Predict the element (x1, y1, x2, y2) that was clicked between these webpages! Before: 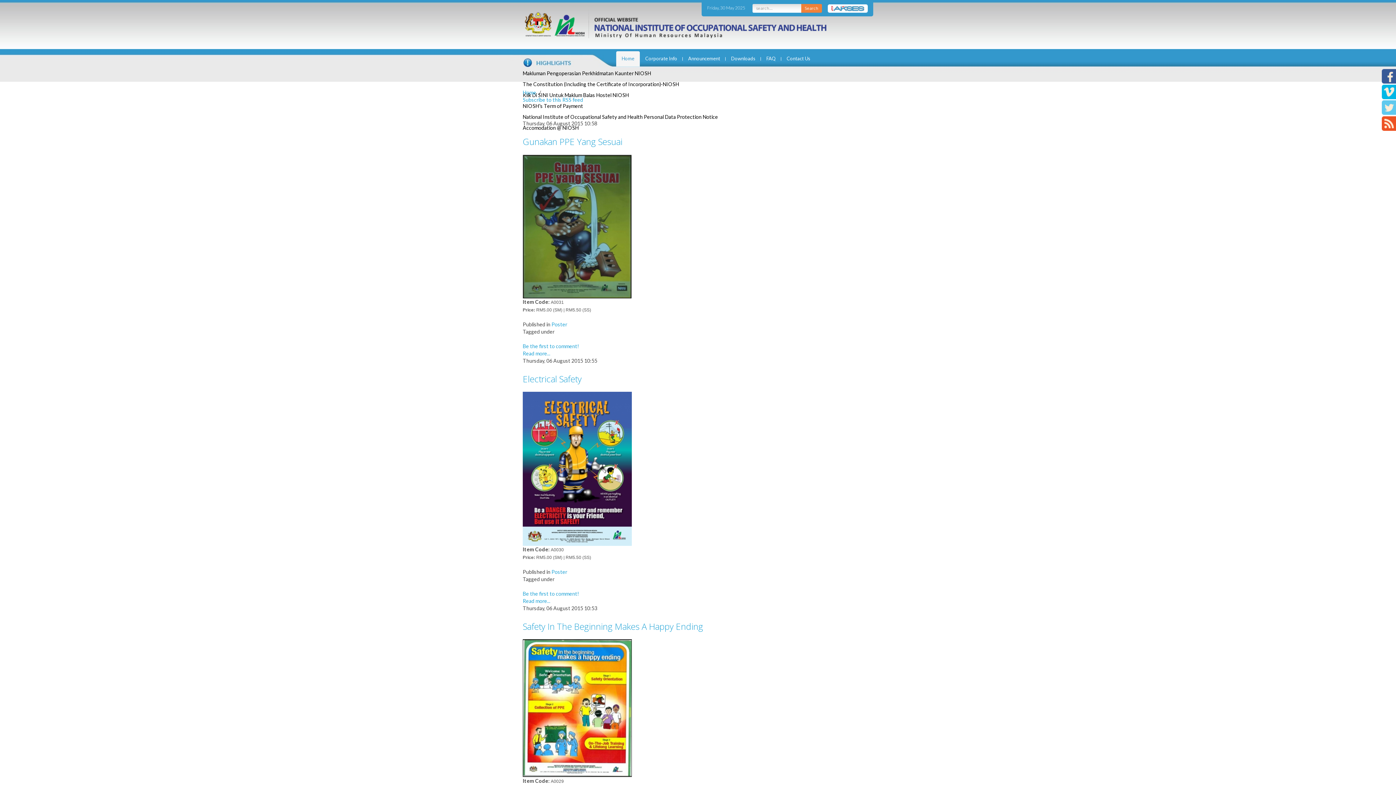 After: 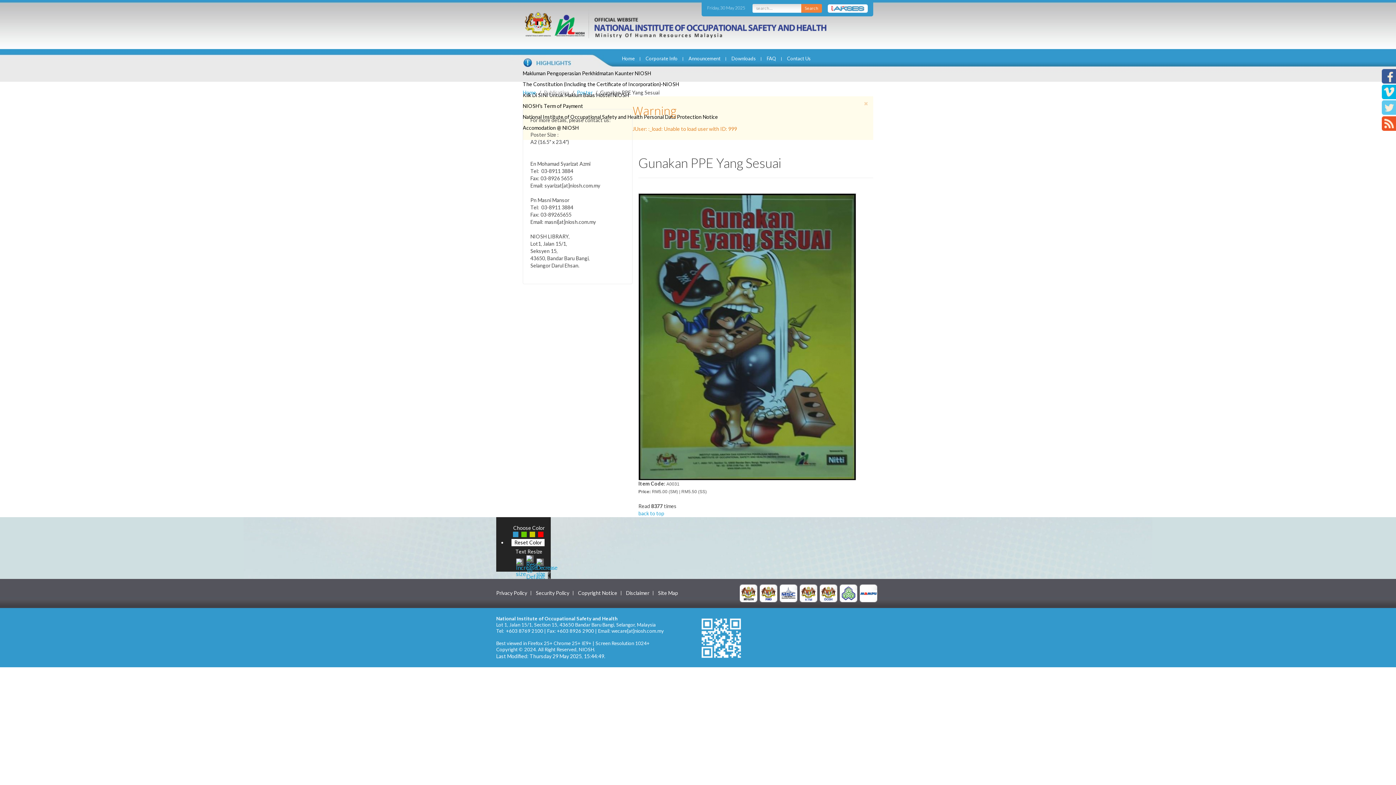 Action: bbox: (522, 222, 632, 228)